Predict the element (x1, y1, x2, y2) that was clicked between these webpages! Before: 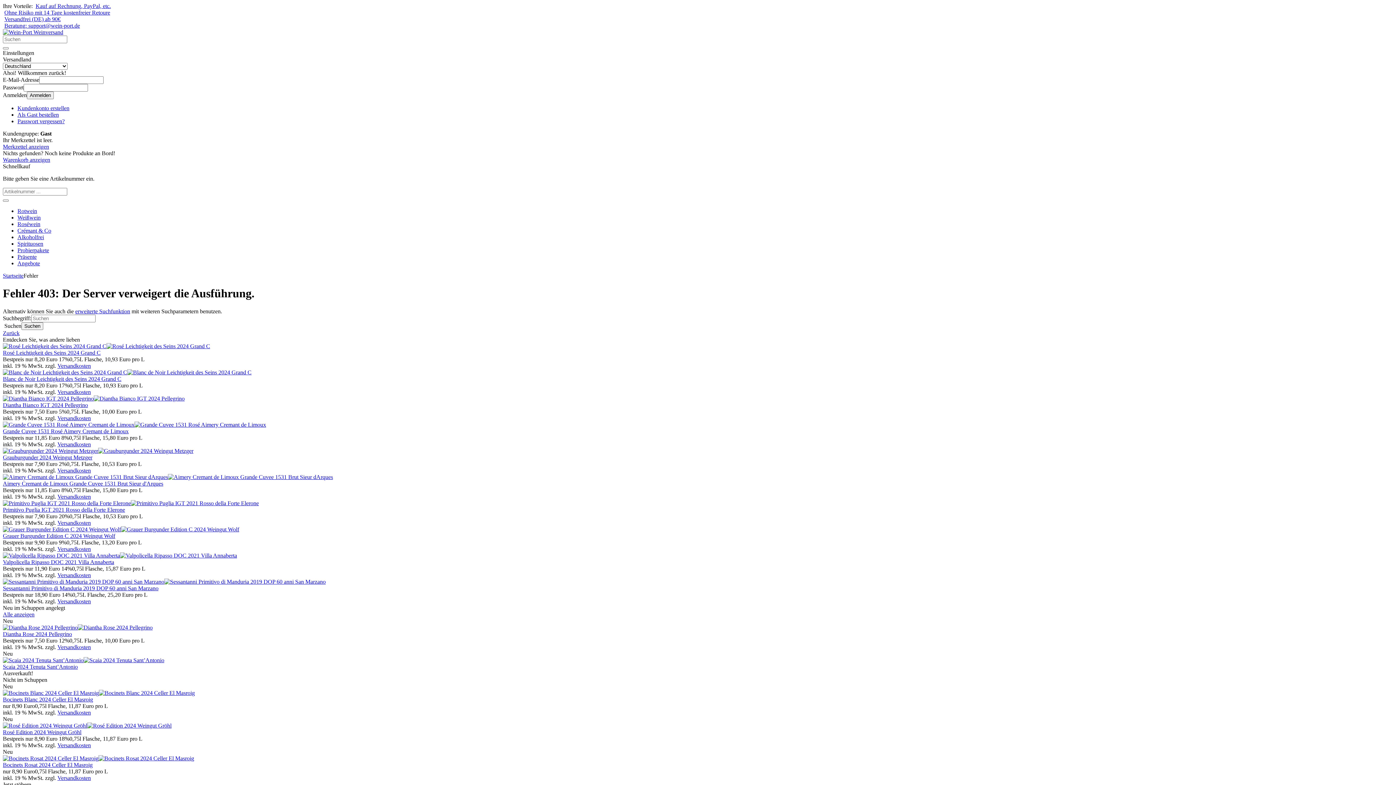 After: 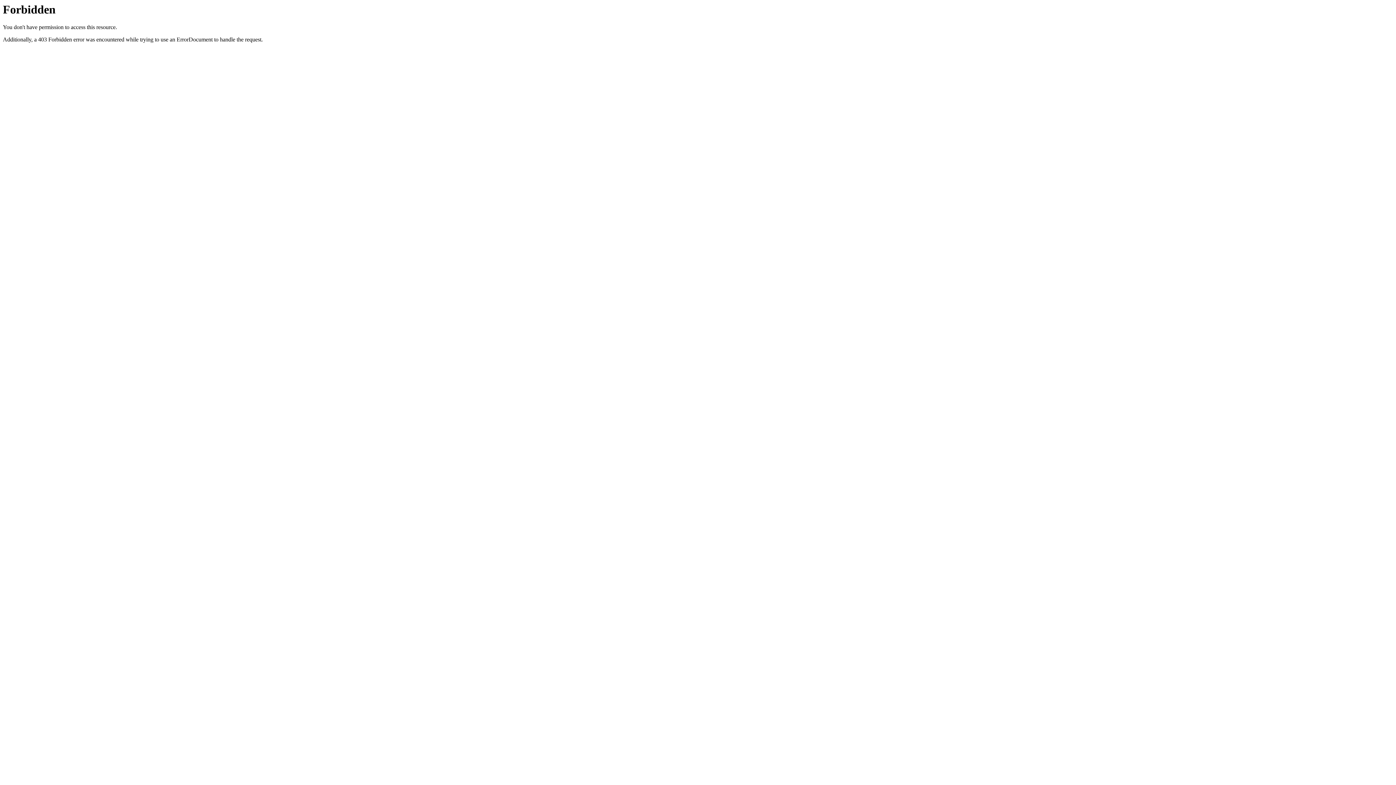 Action: label: Grauer Burgunder Edition C 2024 Weingut Wolf bbox: (2, 533, 115, 539)